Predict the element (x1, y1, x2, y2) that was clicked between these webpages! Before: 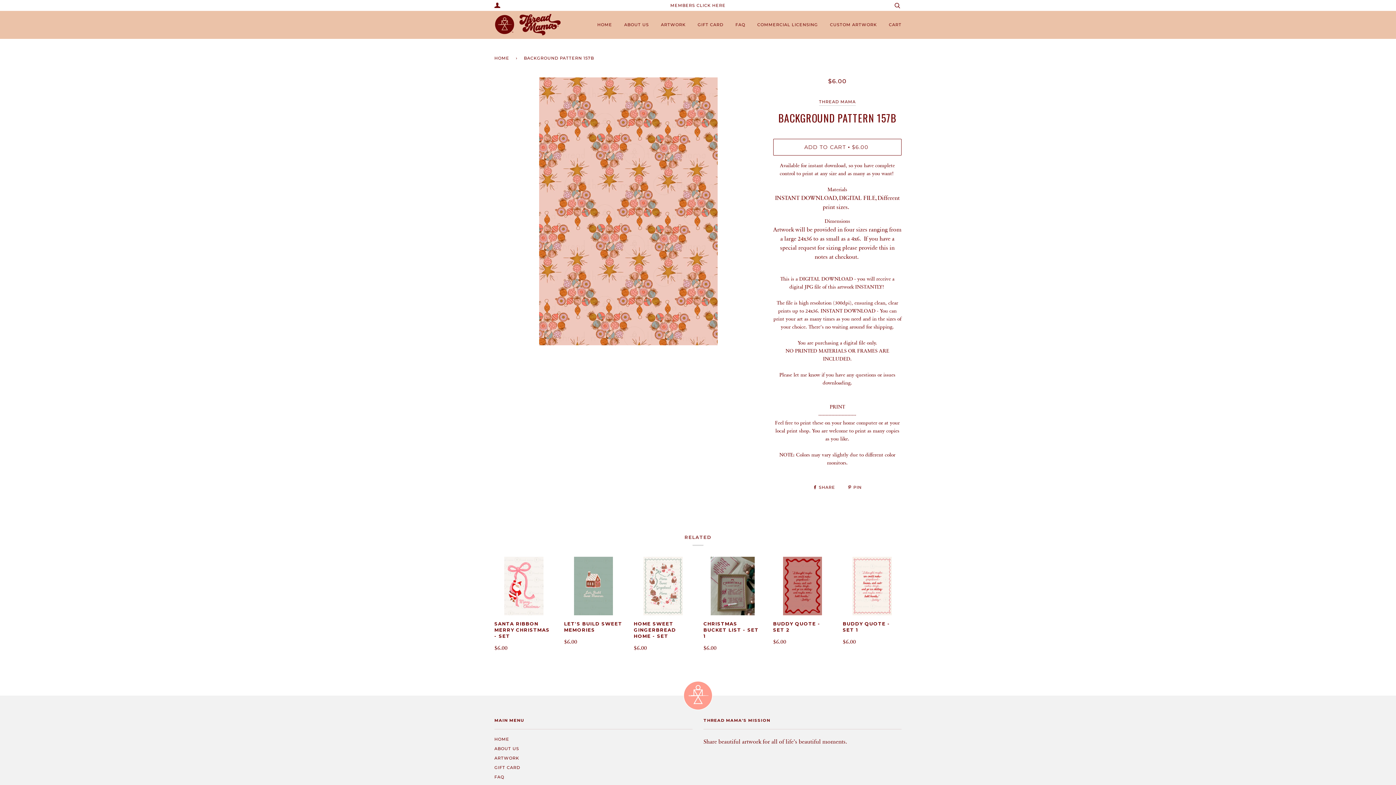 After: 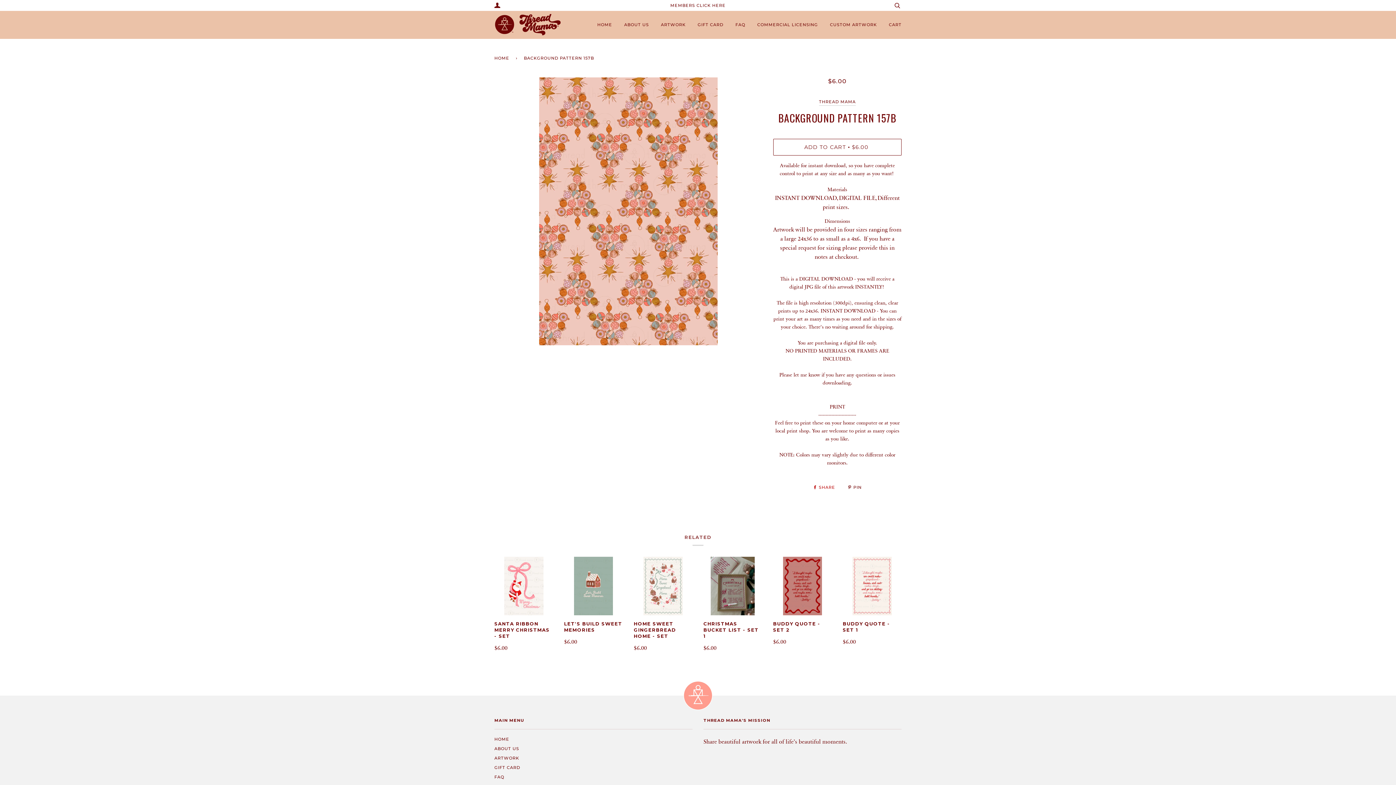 Action: bbox: (813, 485, 836, 490) label:  SHARE 